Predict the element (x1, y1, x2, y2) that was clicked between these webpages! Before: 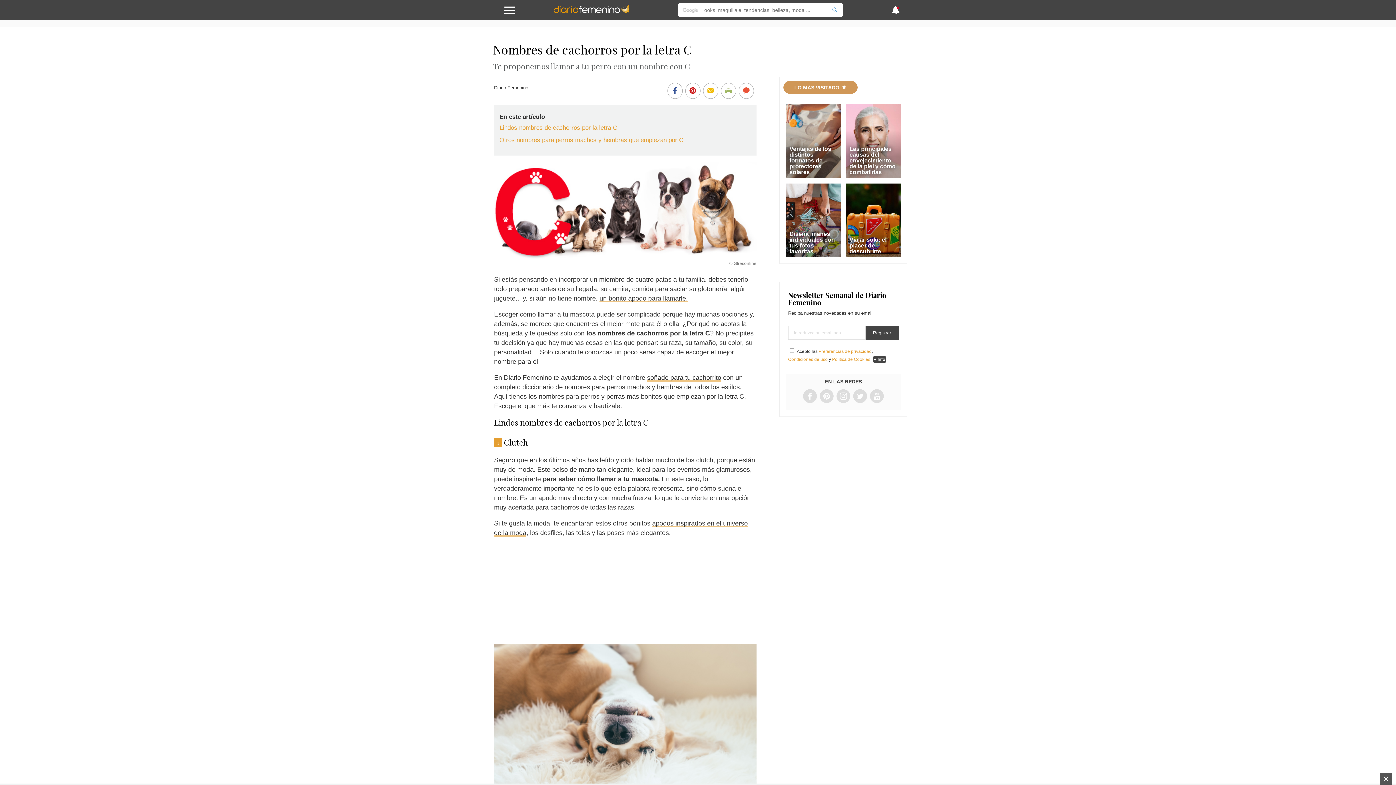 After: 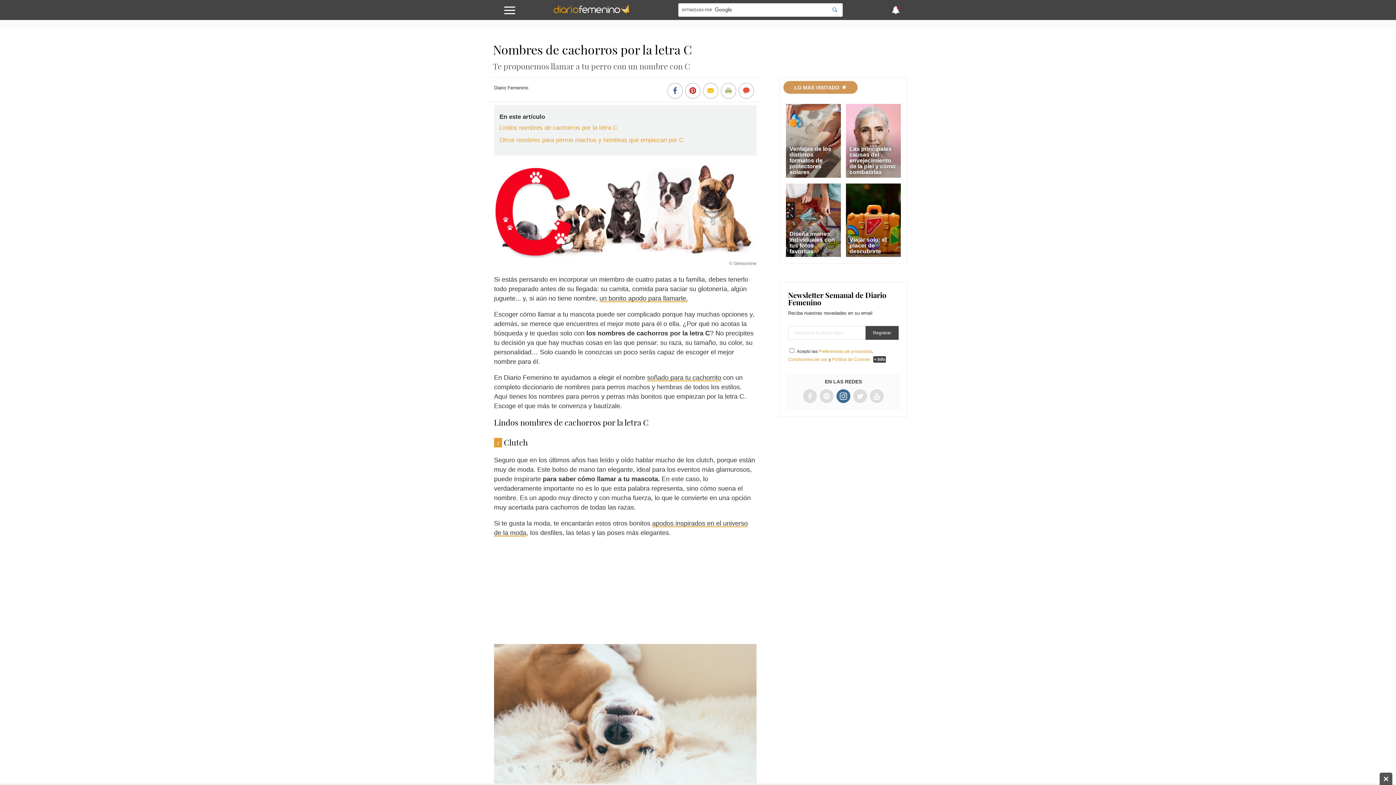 Action: bbox: (838, 393, 849, 401)